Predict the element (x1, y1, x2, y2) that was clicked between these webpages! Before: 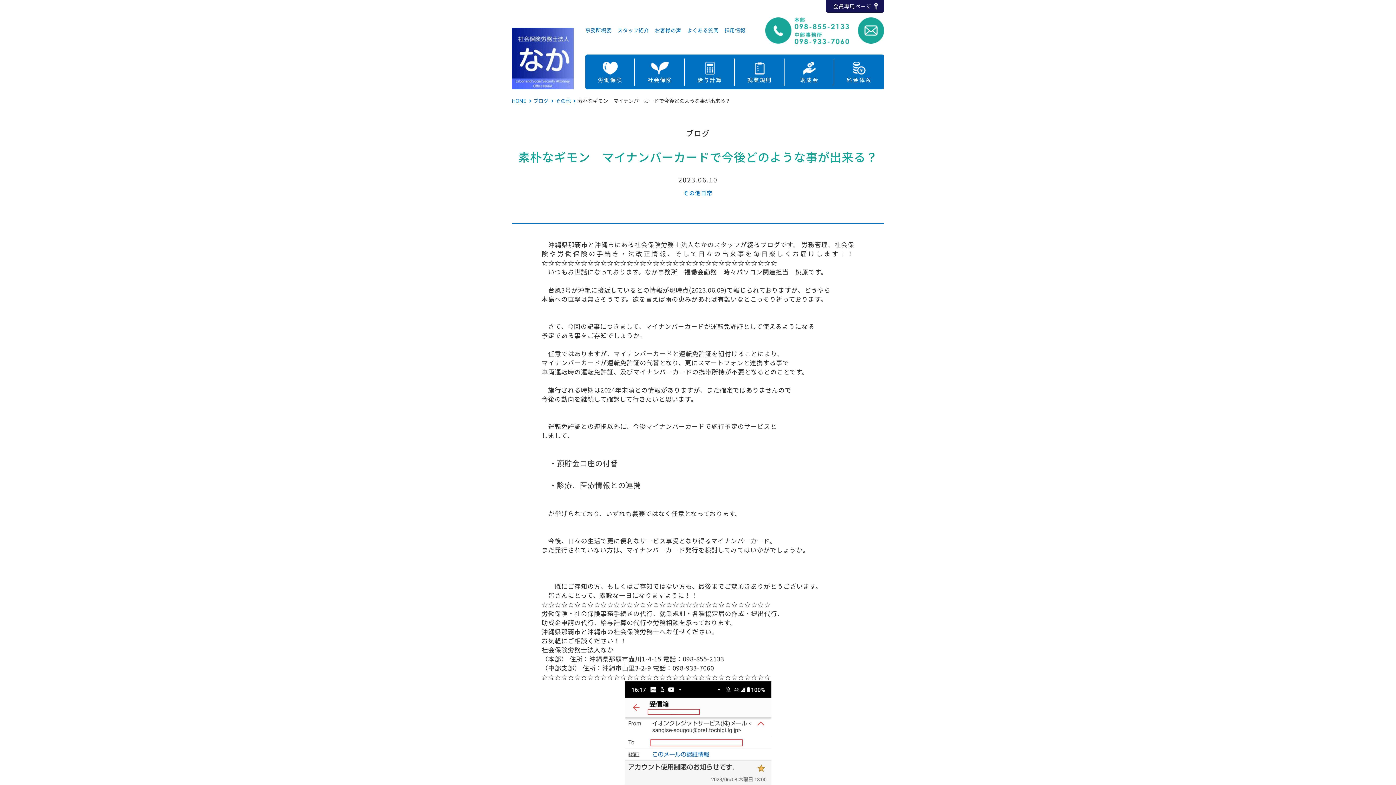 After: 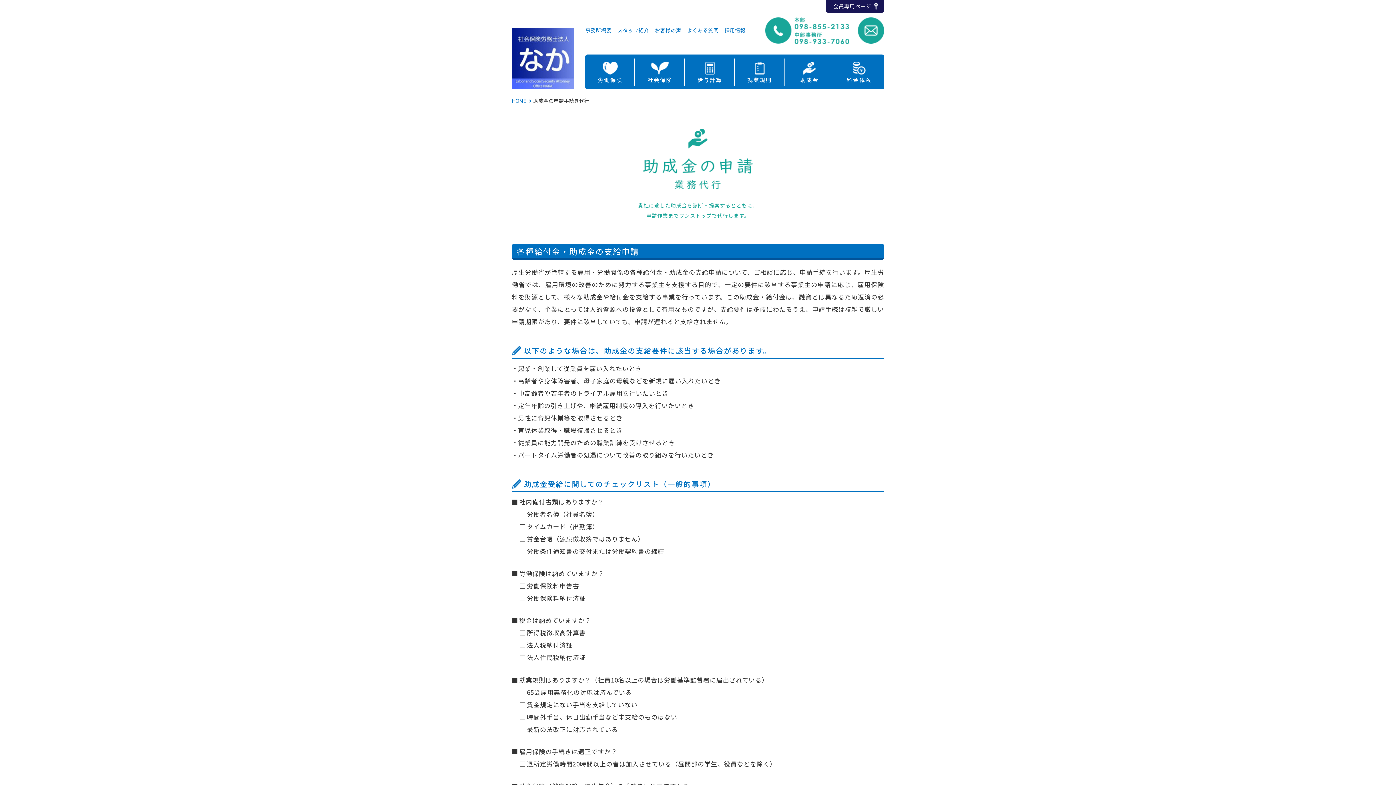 Action: bbox: (784, 54, 834, 112) label: 助成金